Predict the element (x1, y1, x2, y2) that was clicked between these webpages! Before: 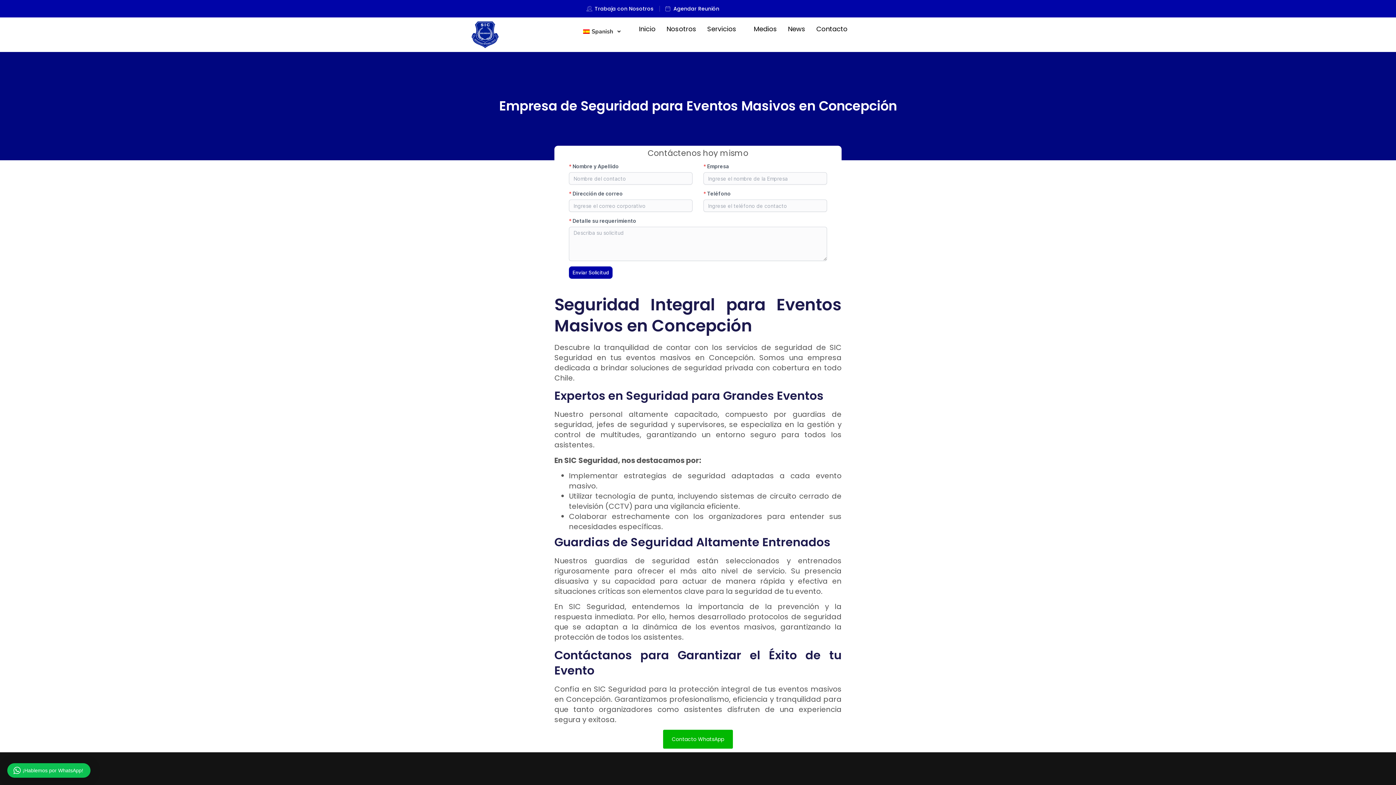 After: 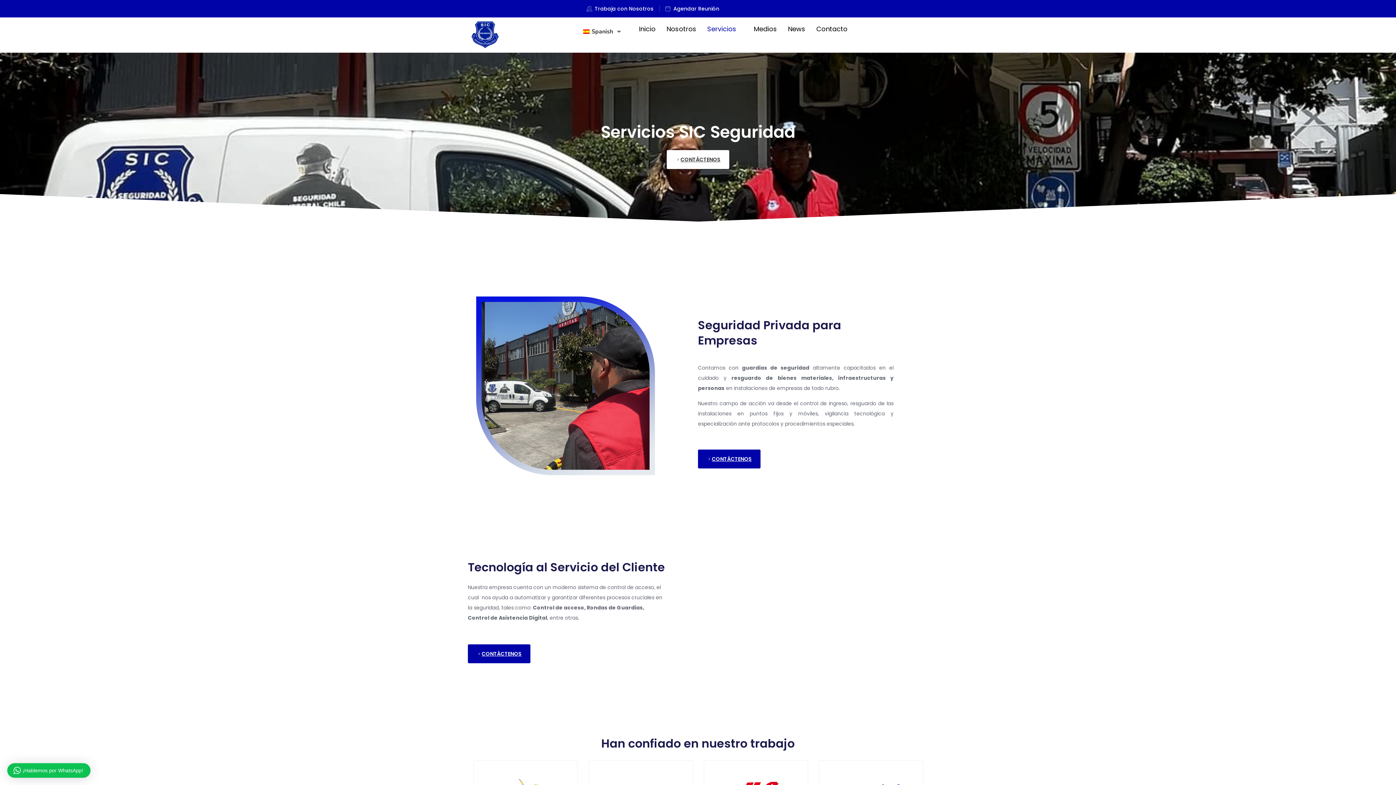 Action: bbox: (701, 21, 748, 37) label: Servicios